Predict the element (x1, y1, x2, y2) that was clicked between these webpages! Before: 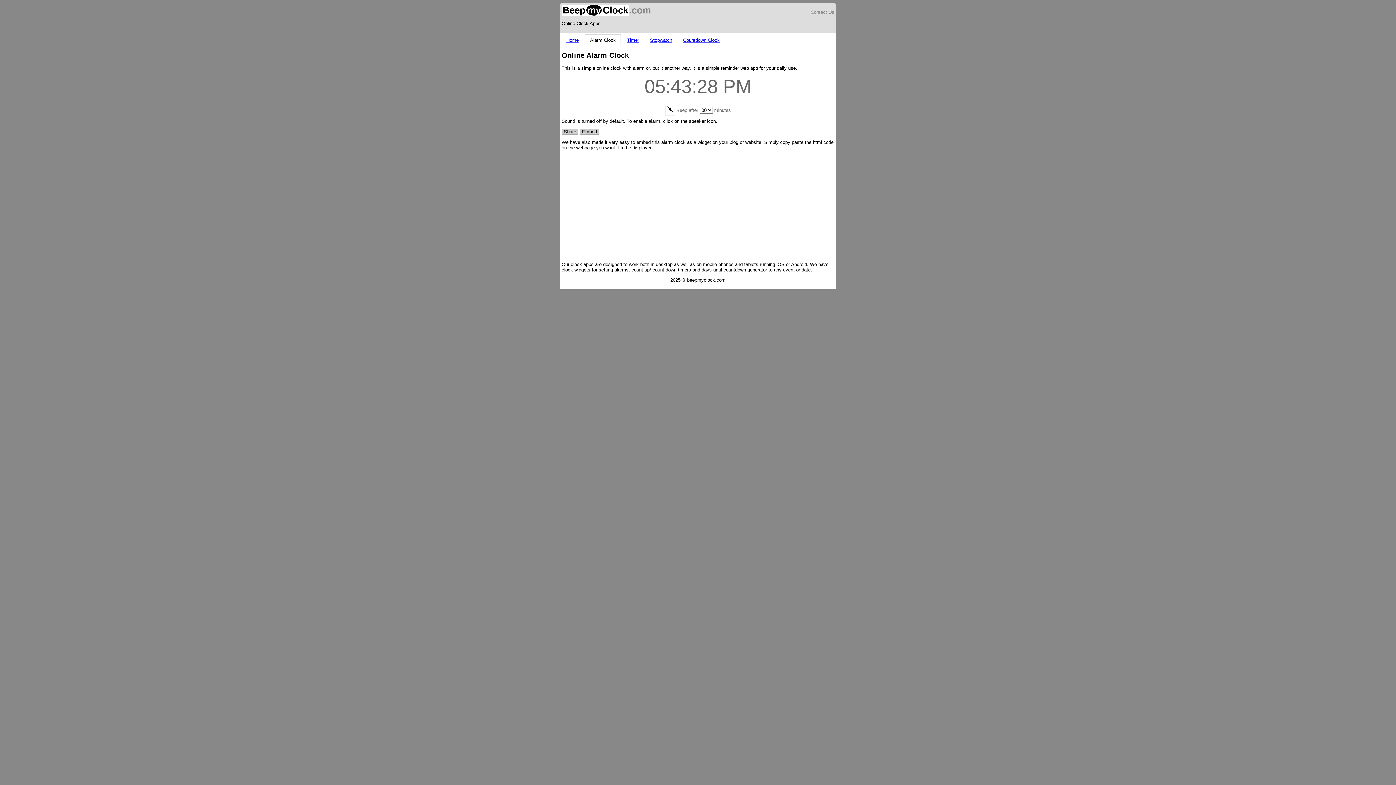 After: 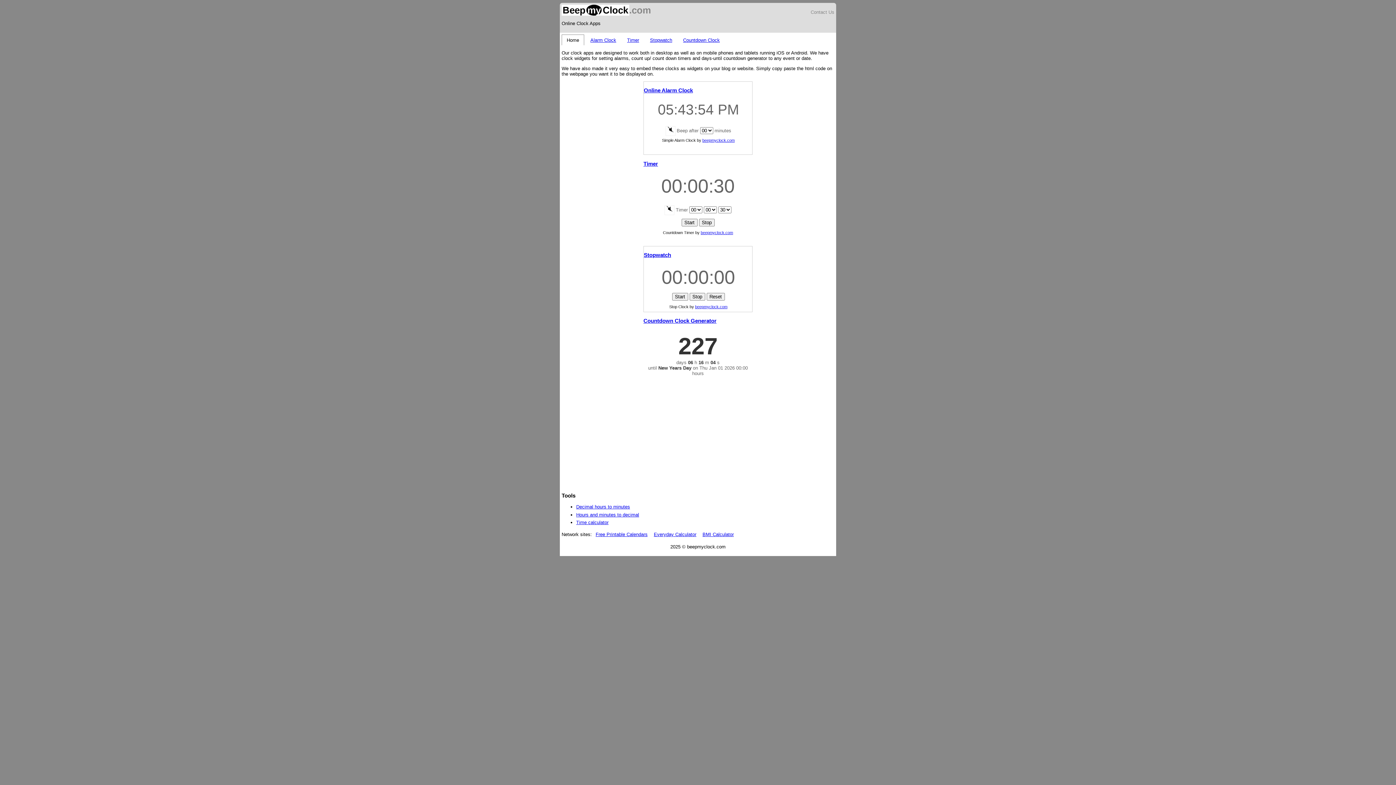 Action: label: Home bbox: (561, 34, 583, 45)